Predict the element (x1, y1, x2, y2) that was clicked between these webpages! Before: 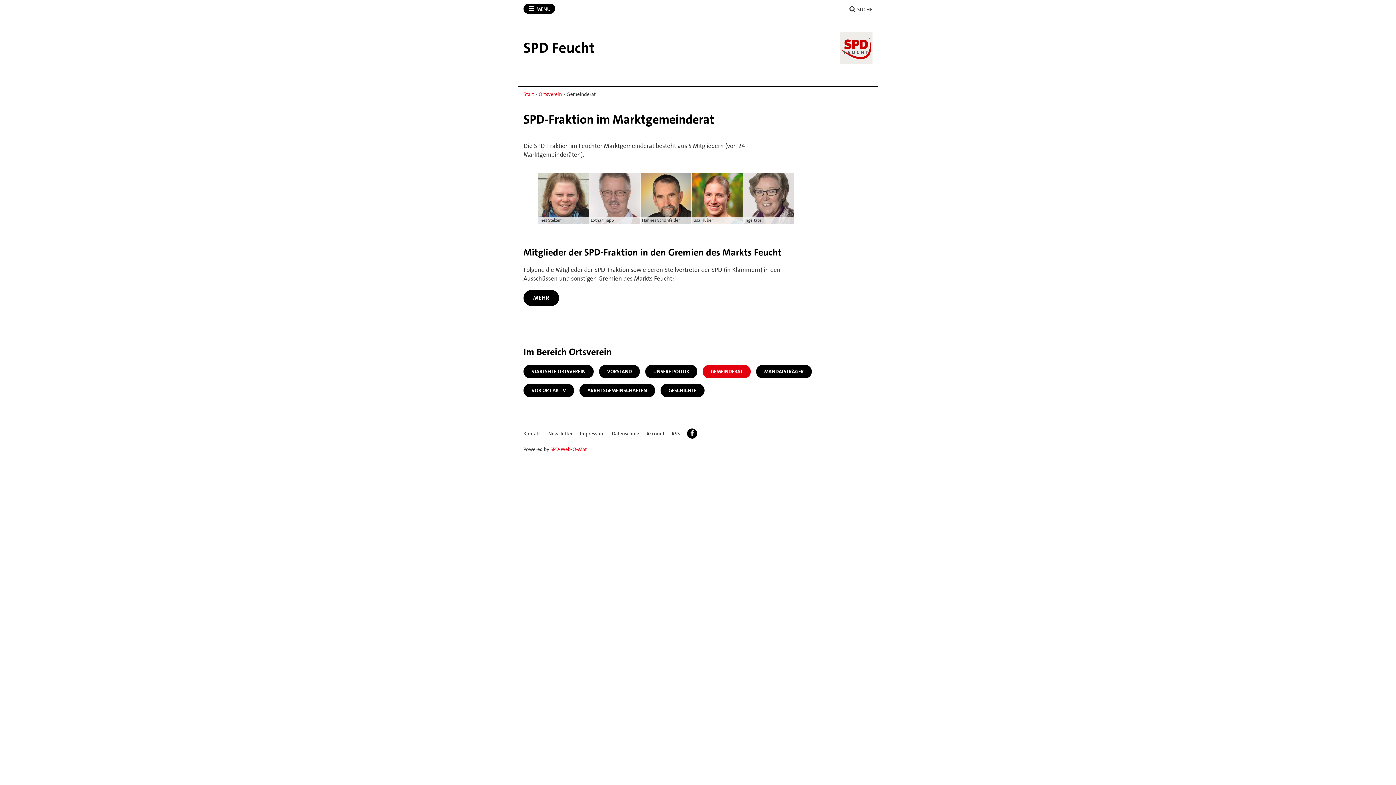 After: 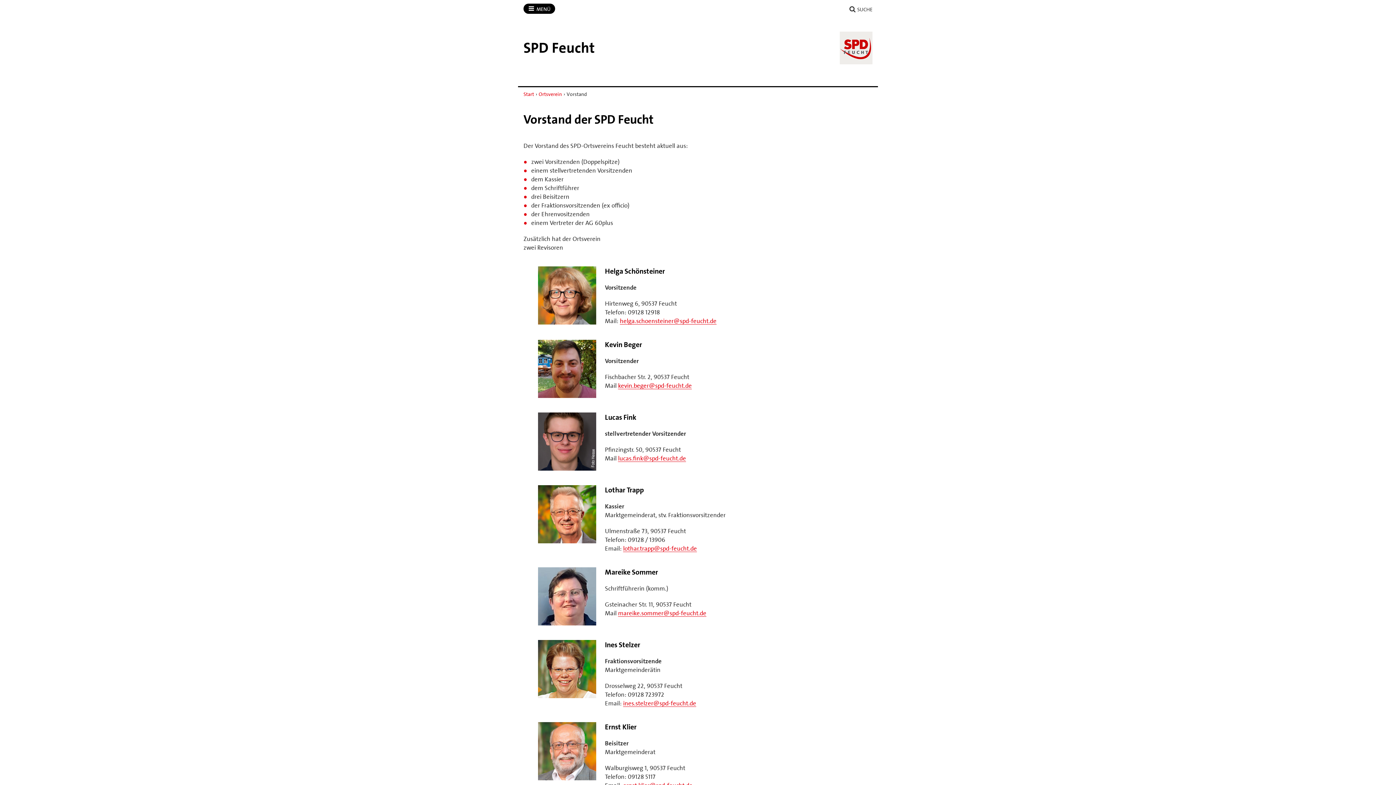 Action: label: VORSTAND bbox: (599, 364, 640, 378)